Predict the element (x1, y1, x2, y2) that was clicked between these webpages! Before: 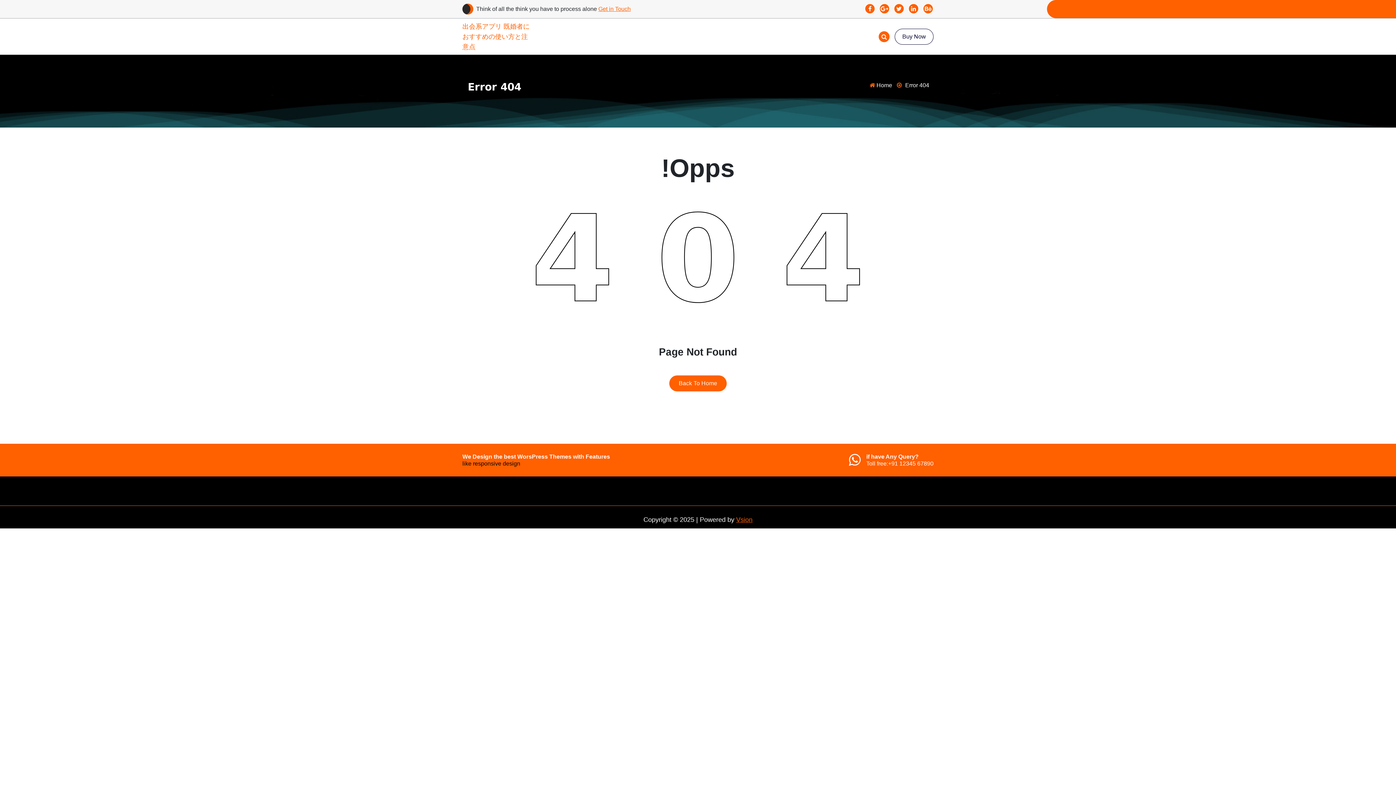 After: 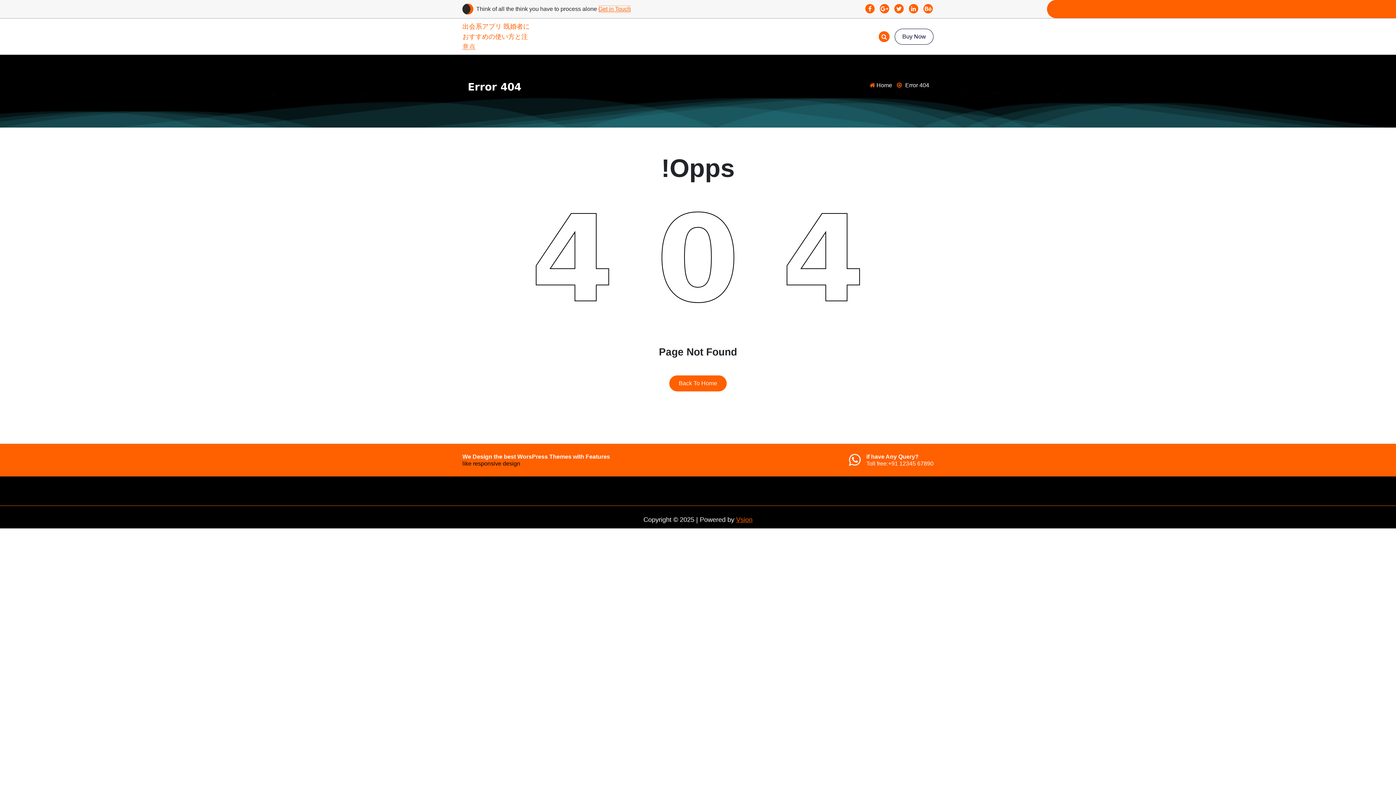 Action: bbox: (598, 4, 630, 13) label: Get in Touch